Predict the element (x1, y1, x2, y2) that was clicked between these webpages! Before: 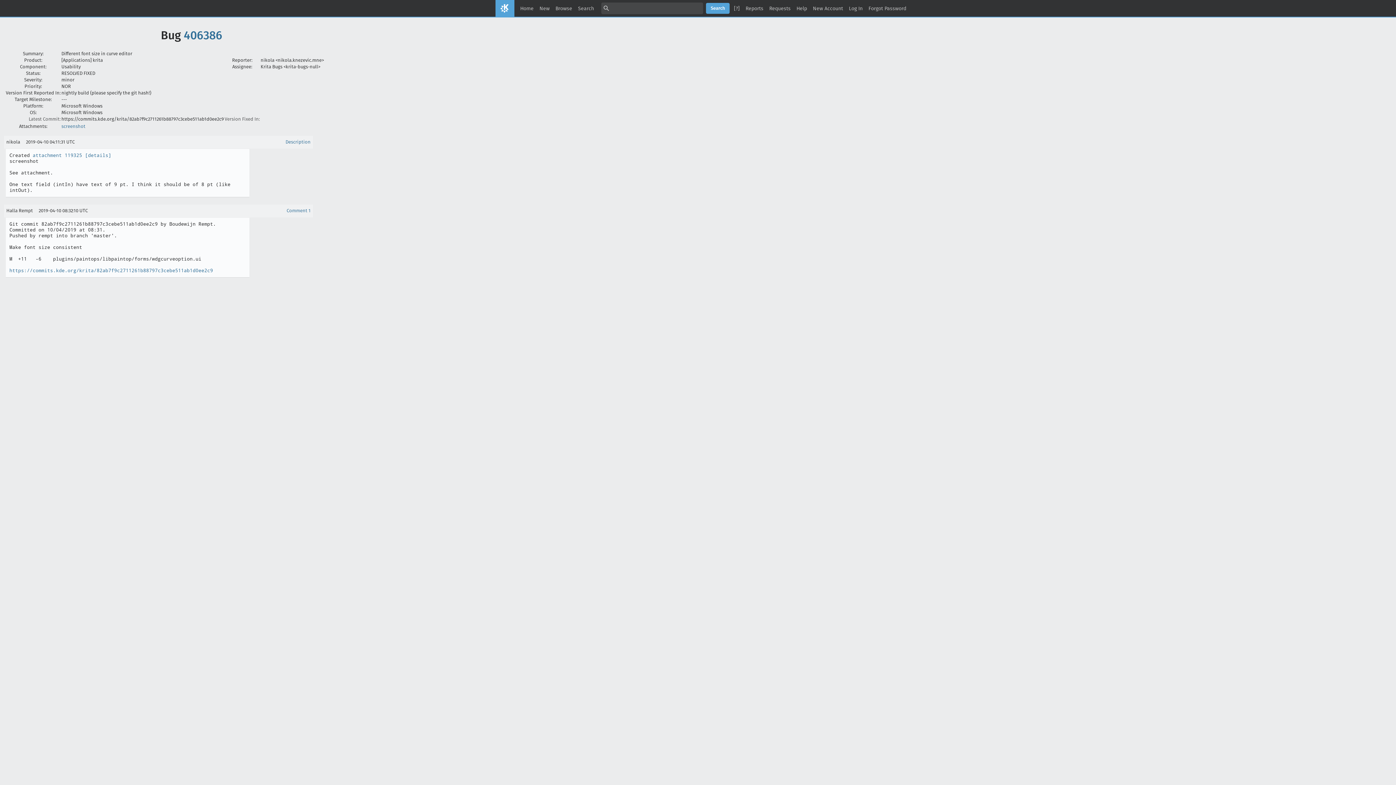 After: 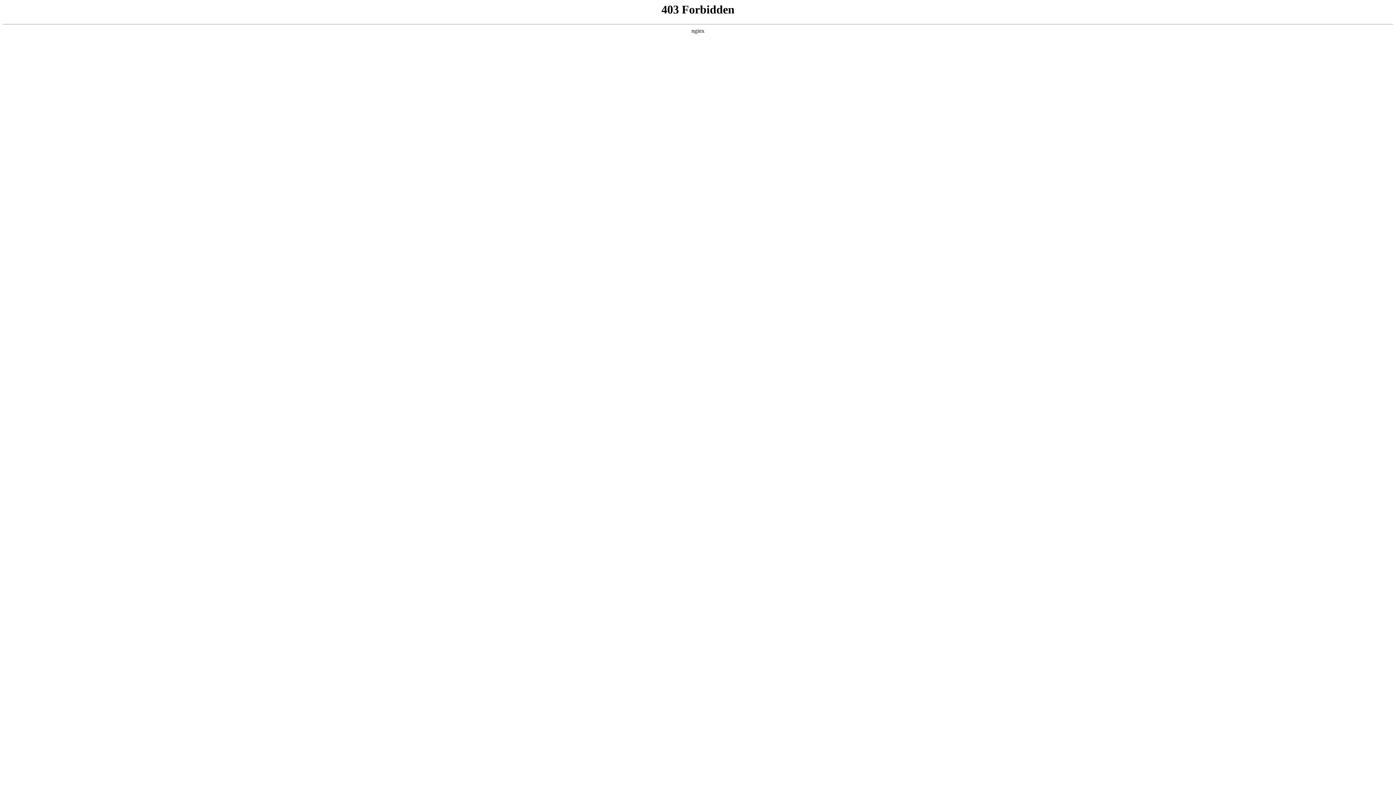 Action: bbox: (9, 267, 213, 273) label: https://commits.kde.org/krita/82ab7f9c2711261b88797c3cebe511ab1d0ee2c9